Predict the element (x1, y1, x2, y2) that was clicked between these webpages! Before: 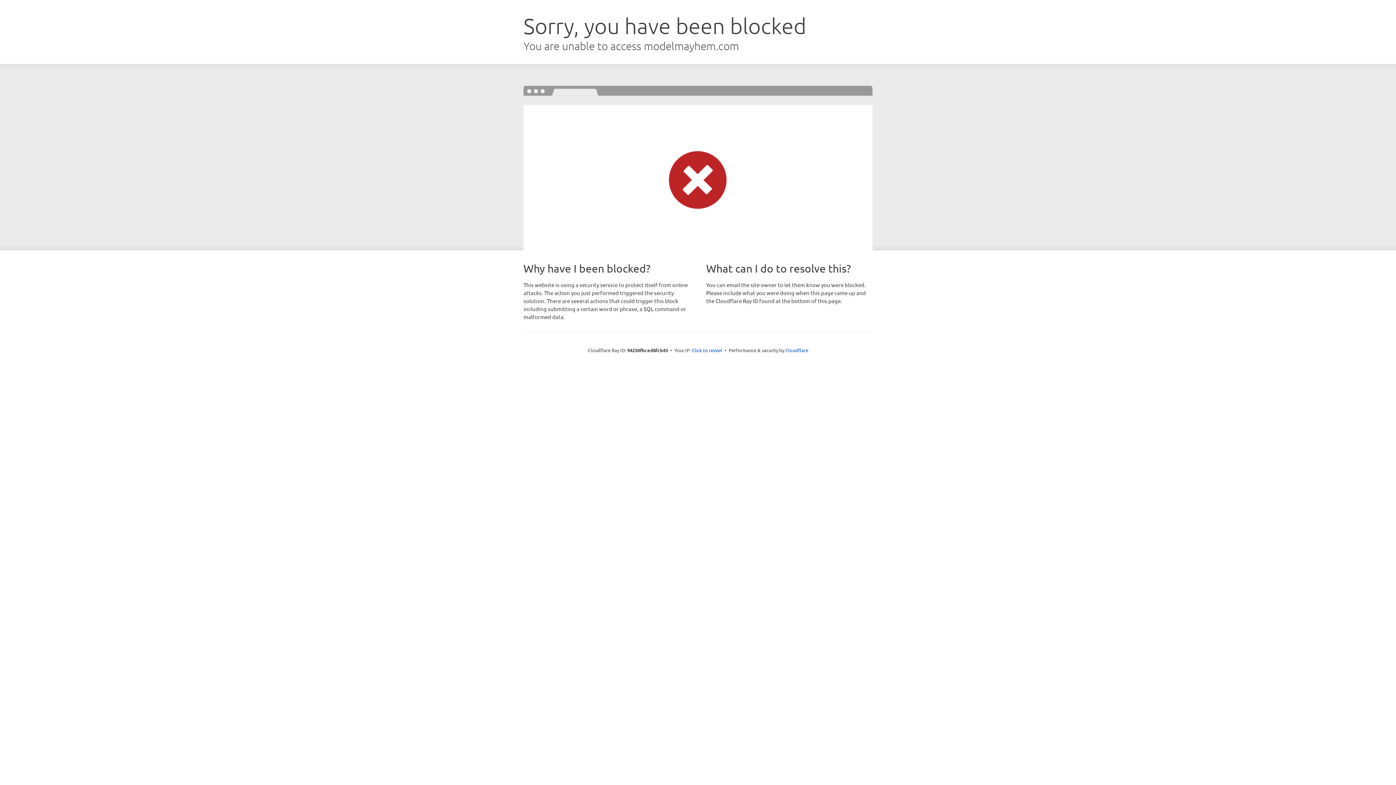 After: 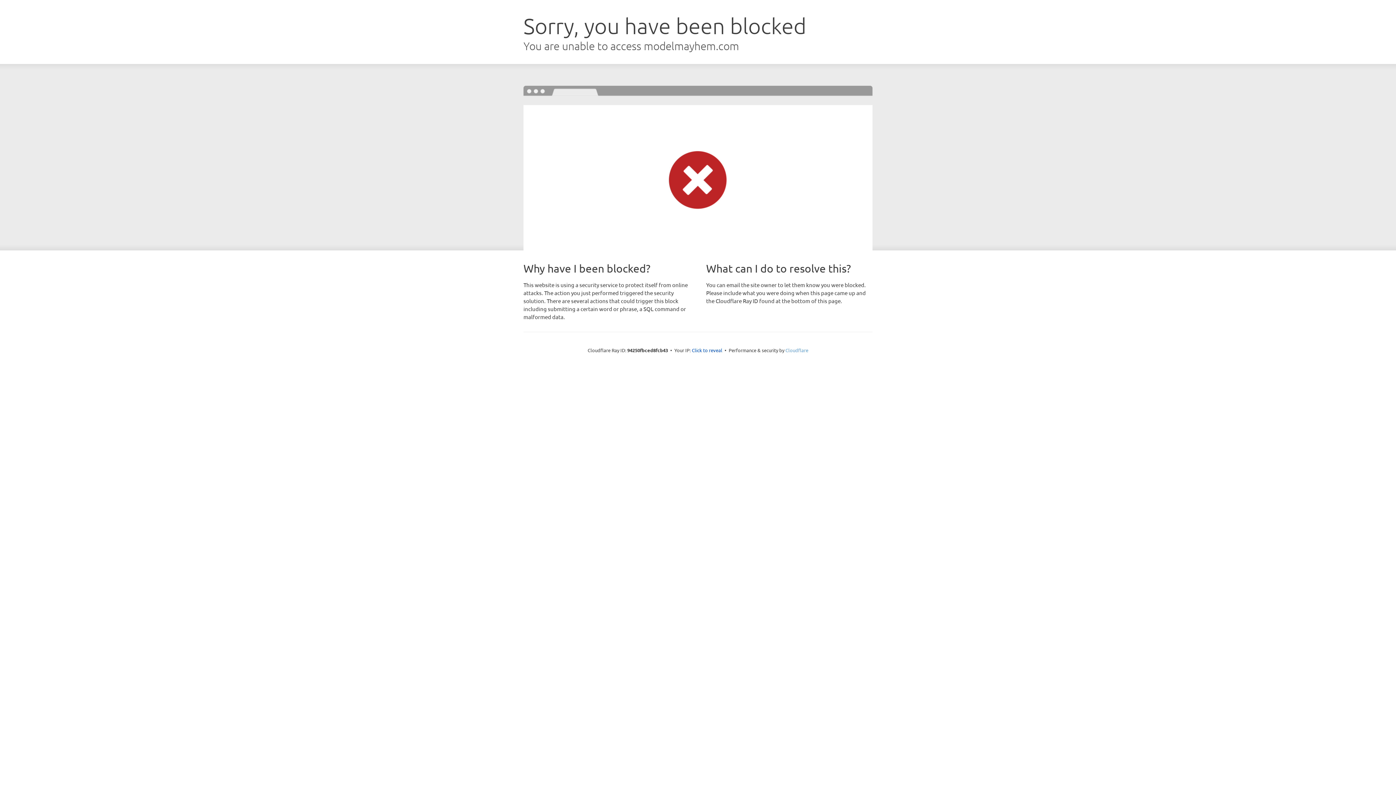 Action: bbox: (785, 347, 808, 353) label: Cloudflare